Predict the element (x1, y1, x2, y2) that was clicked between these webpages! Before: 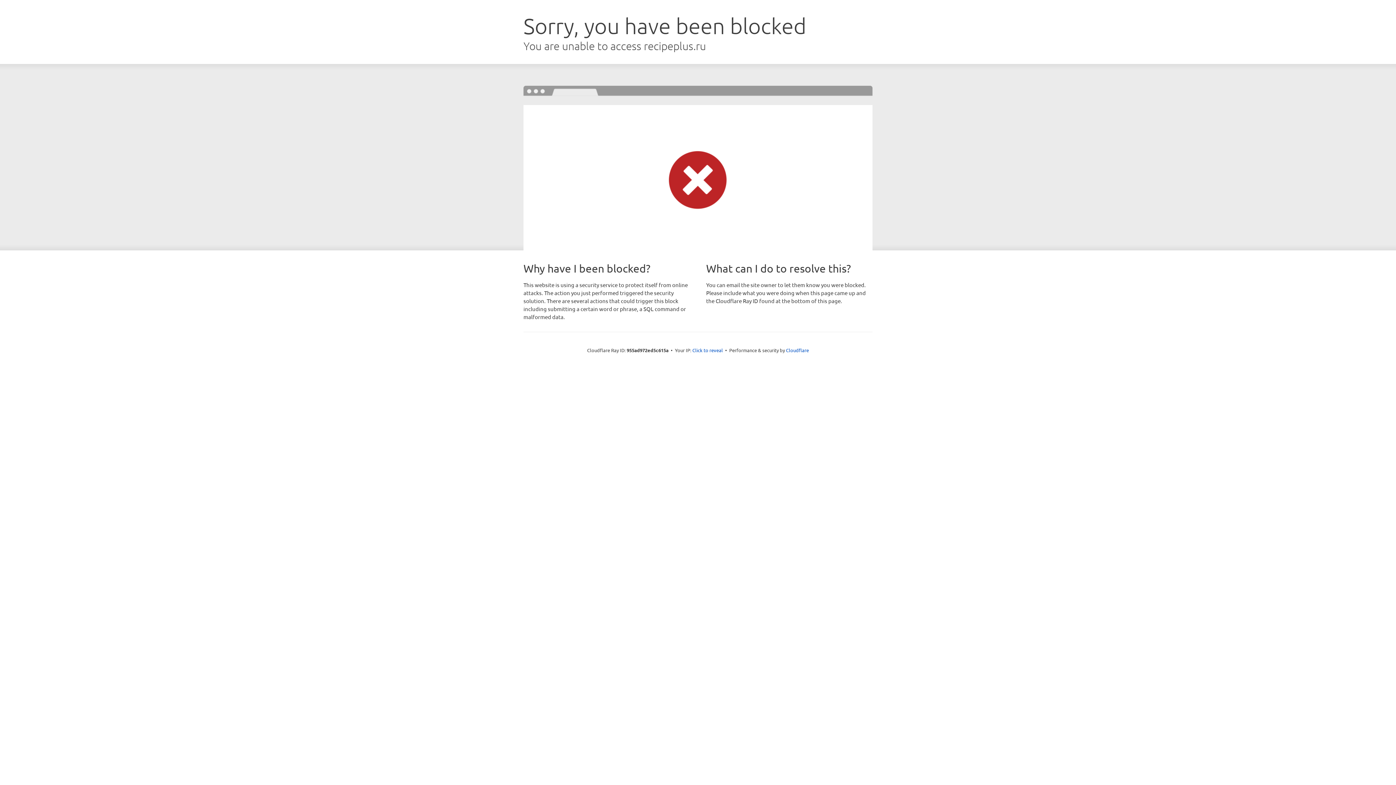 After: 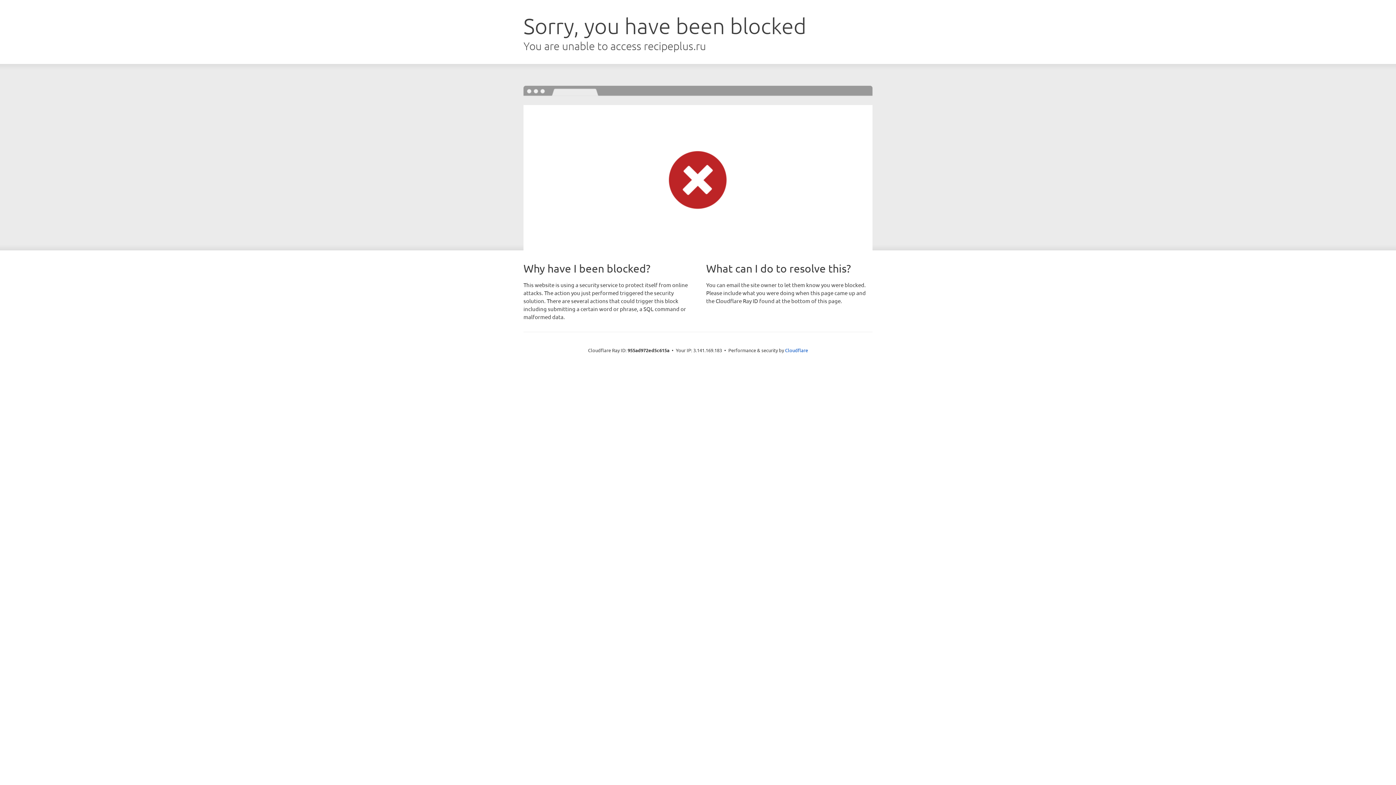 Action: label: Click to reveal bbox: (692, 346, 723, 353)